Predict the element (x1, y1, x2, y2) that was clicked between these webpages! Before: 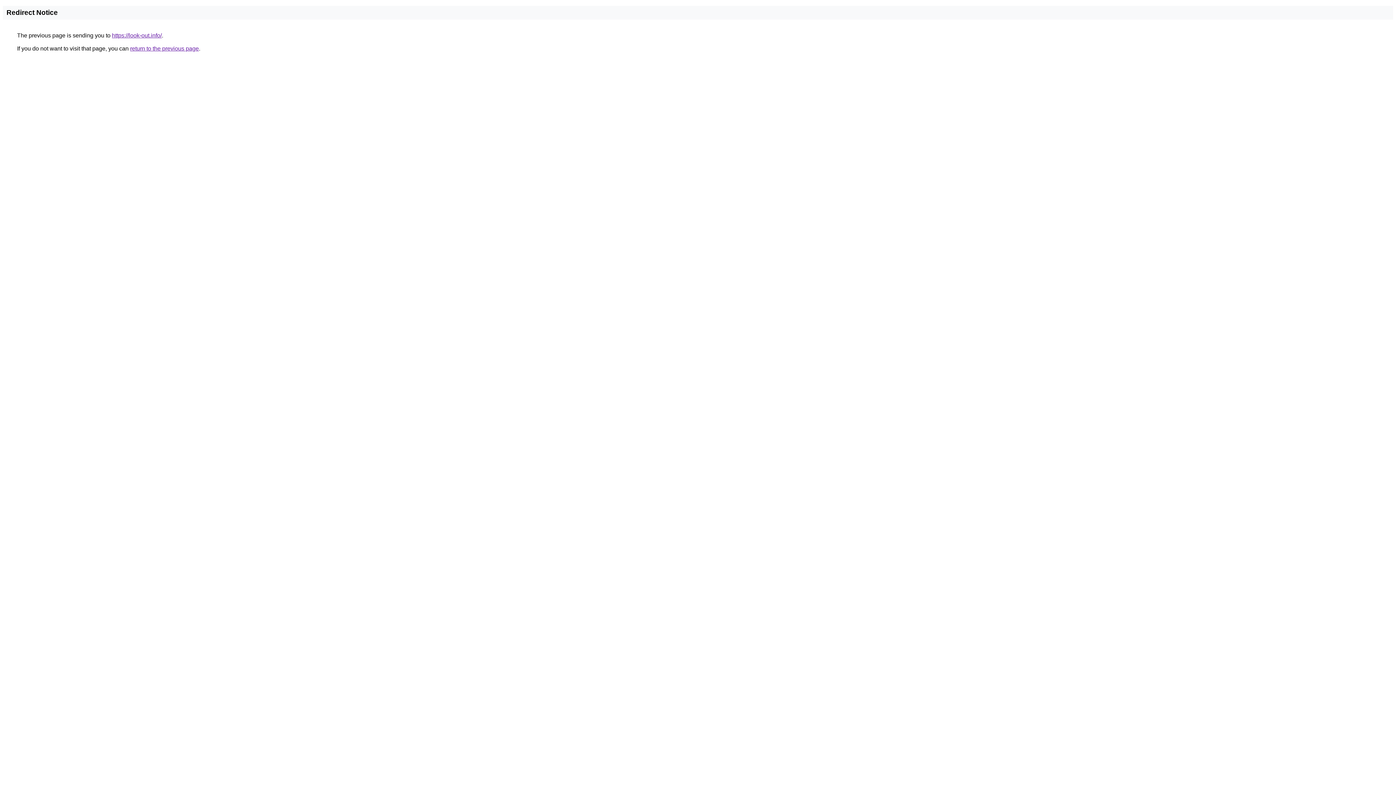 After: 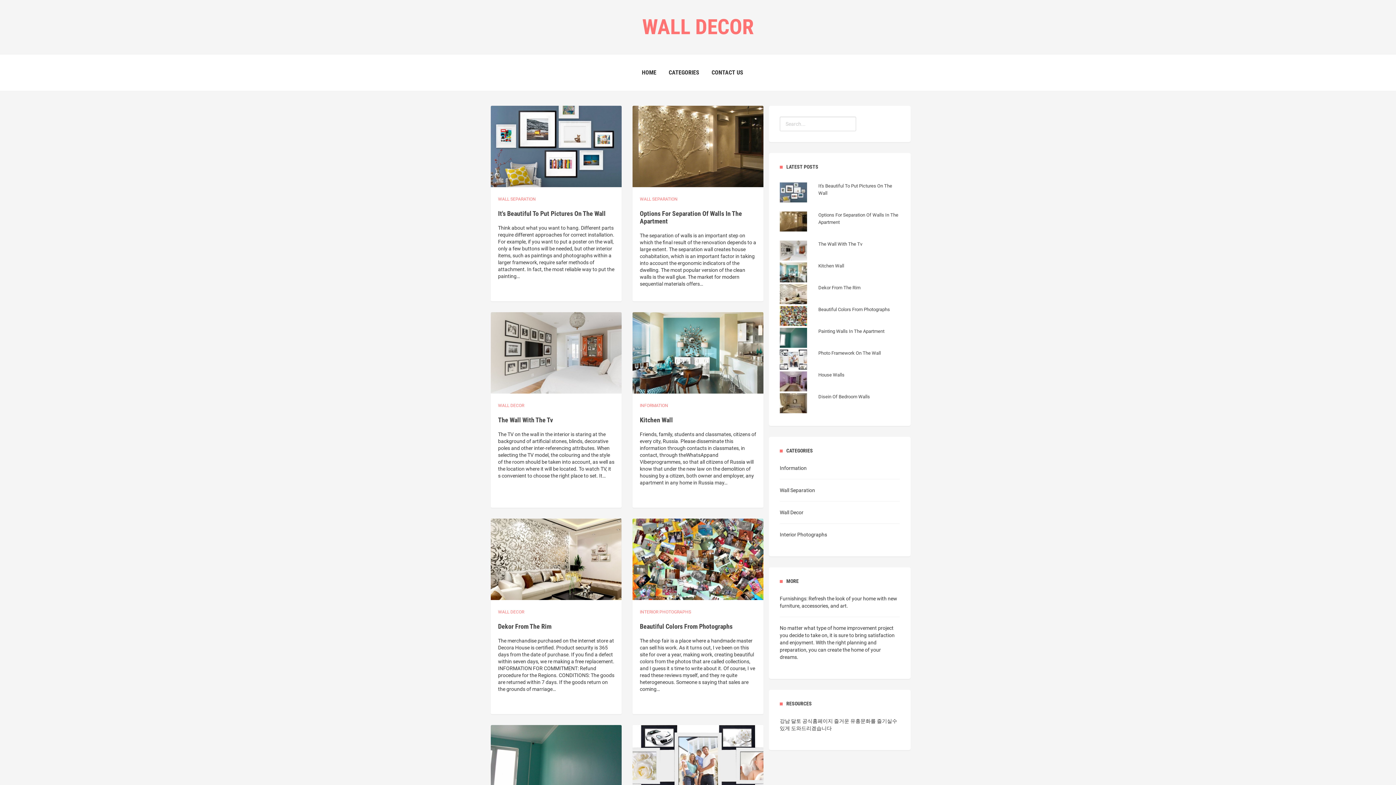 Action: label: https://look-out.info/ bbox: (112, 32, 161, 38)